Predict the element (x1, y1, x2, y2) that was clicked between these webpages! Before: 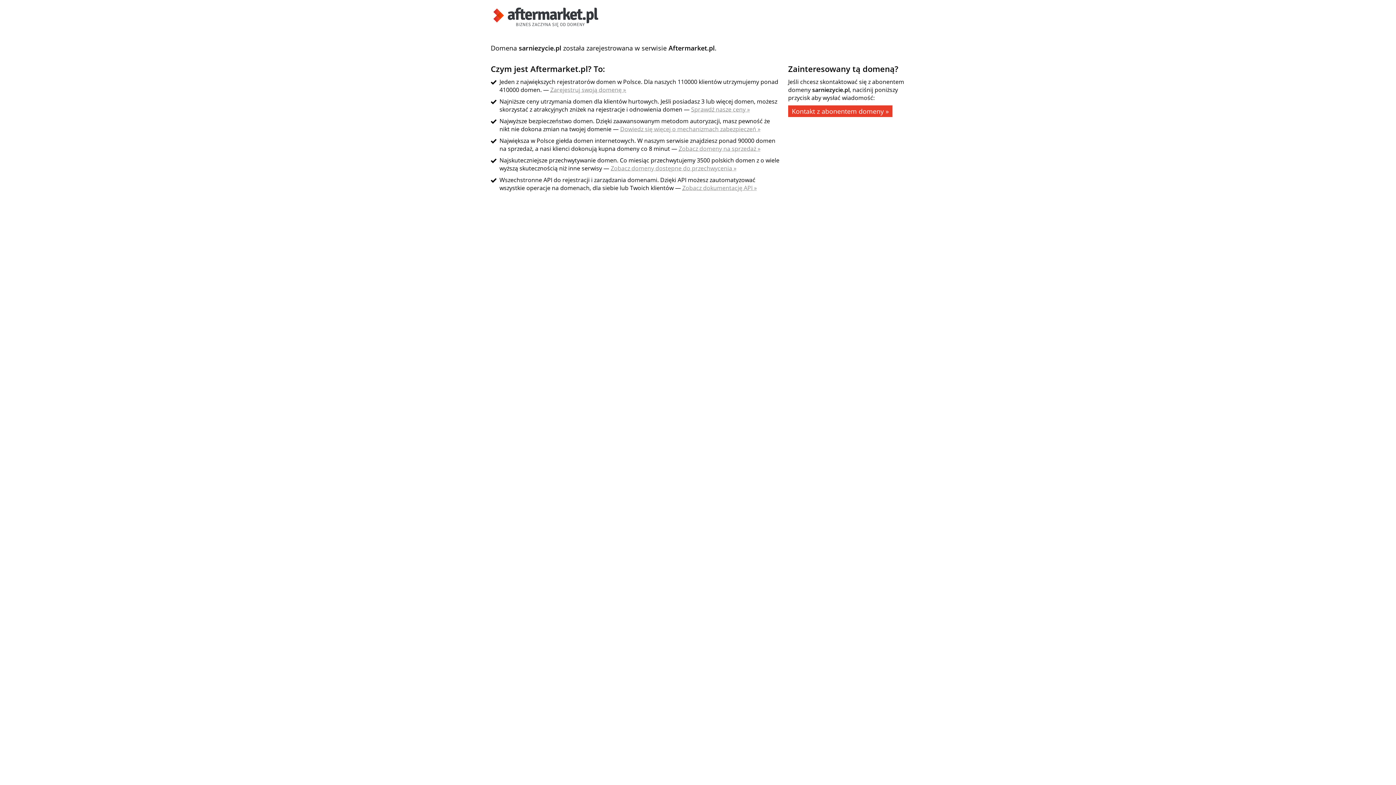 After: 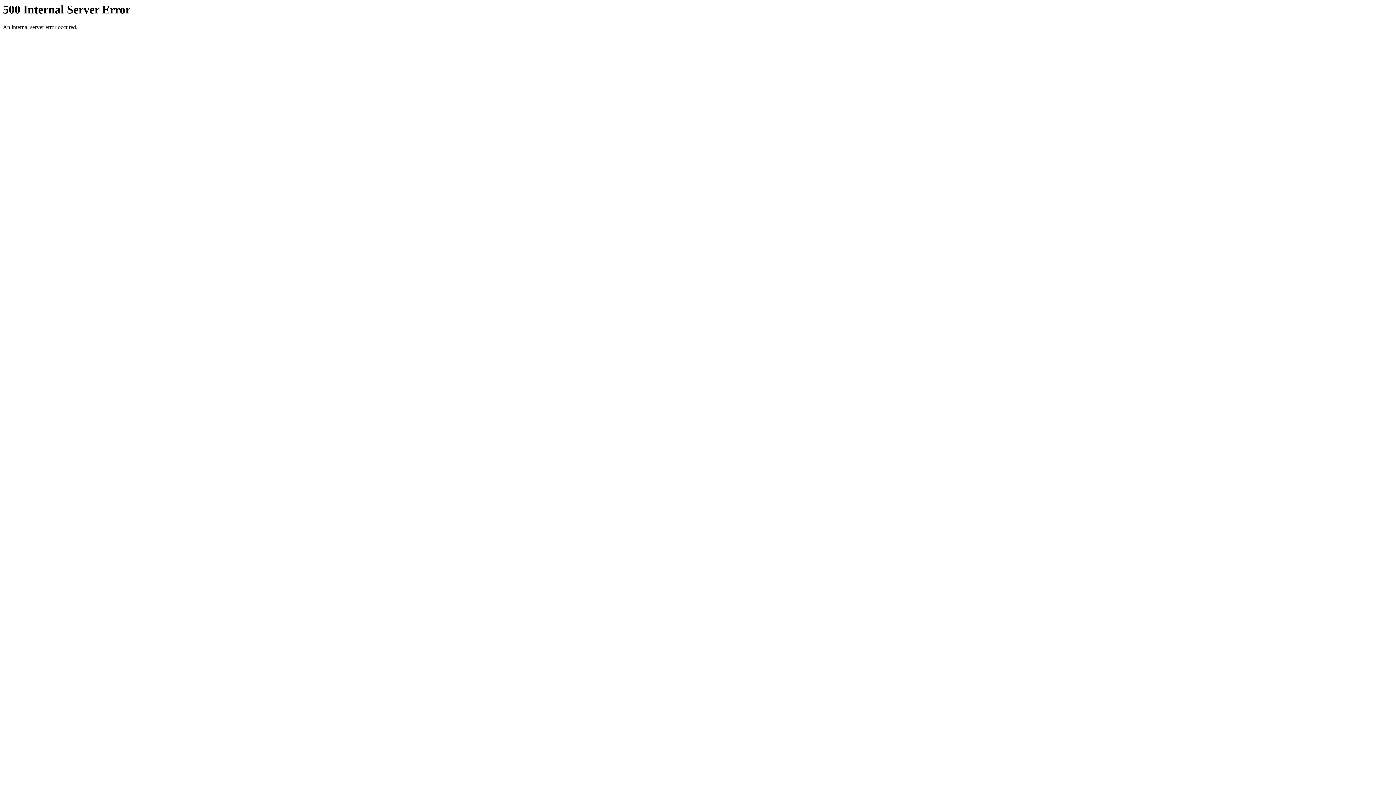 Action: label: Sprawdź nasze ceny » bbox: (691, 105, 750, 113)